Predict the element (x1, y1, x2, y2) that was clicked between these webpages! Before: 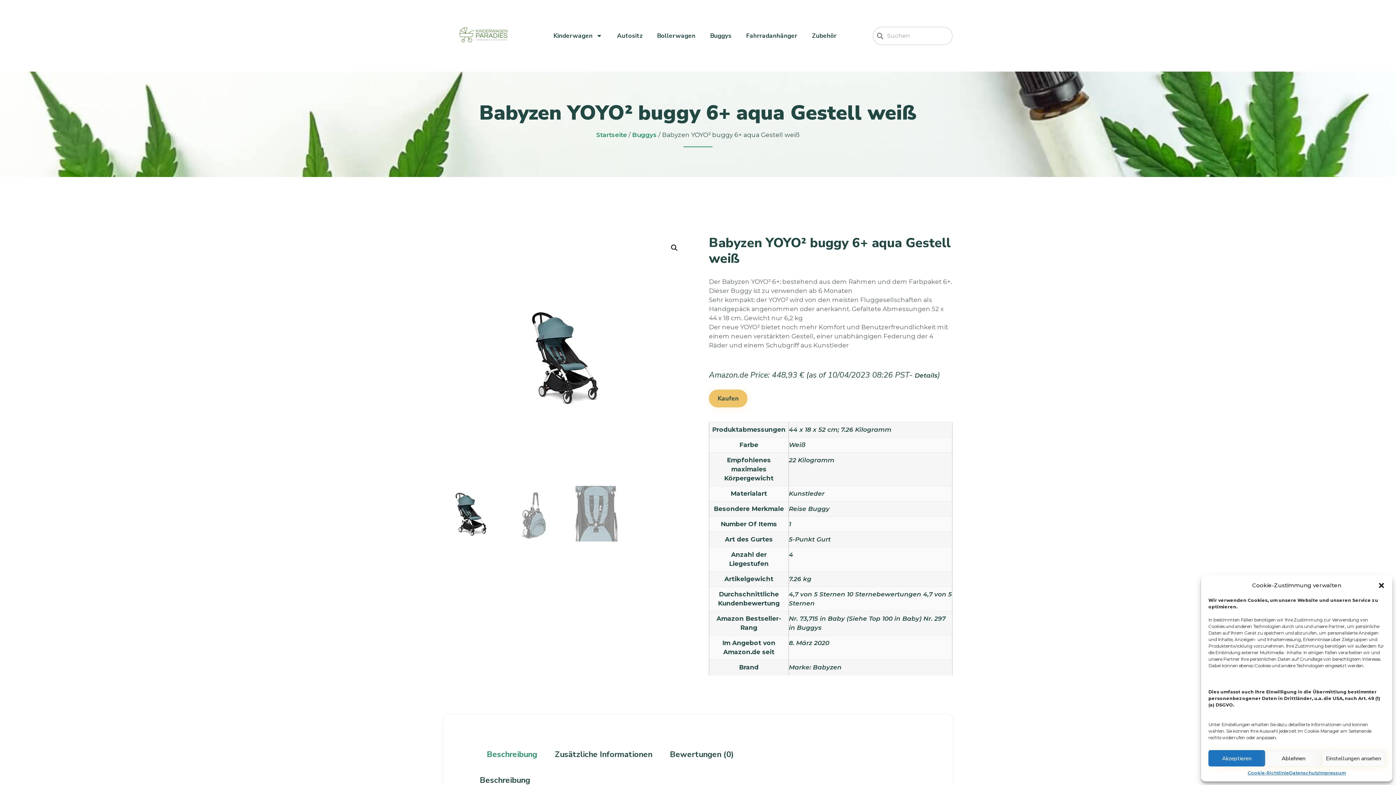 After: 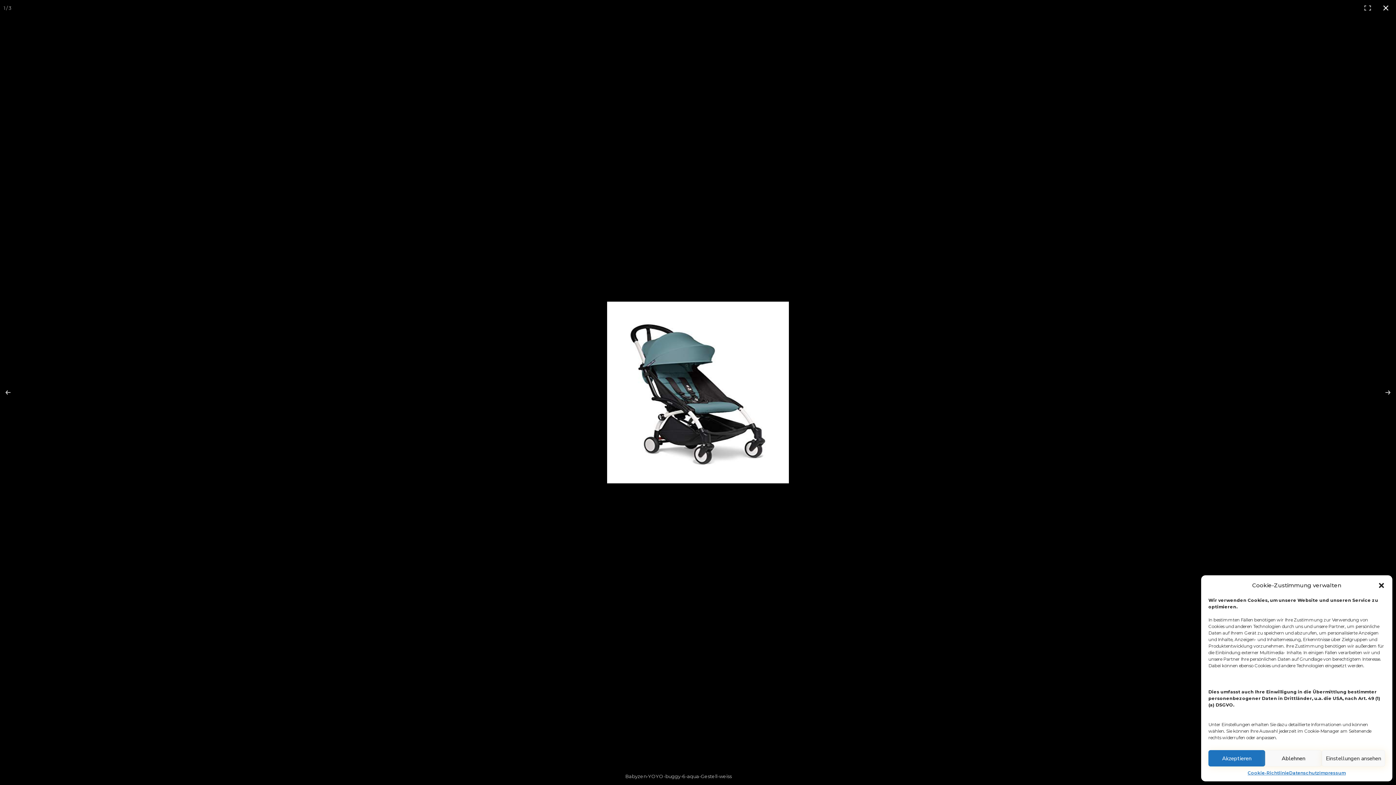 Action: bbox: (668, 241, 681, 254)